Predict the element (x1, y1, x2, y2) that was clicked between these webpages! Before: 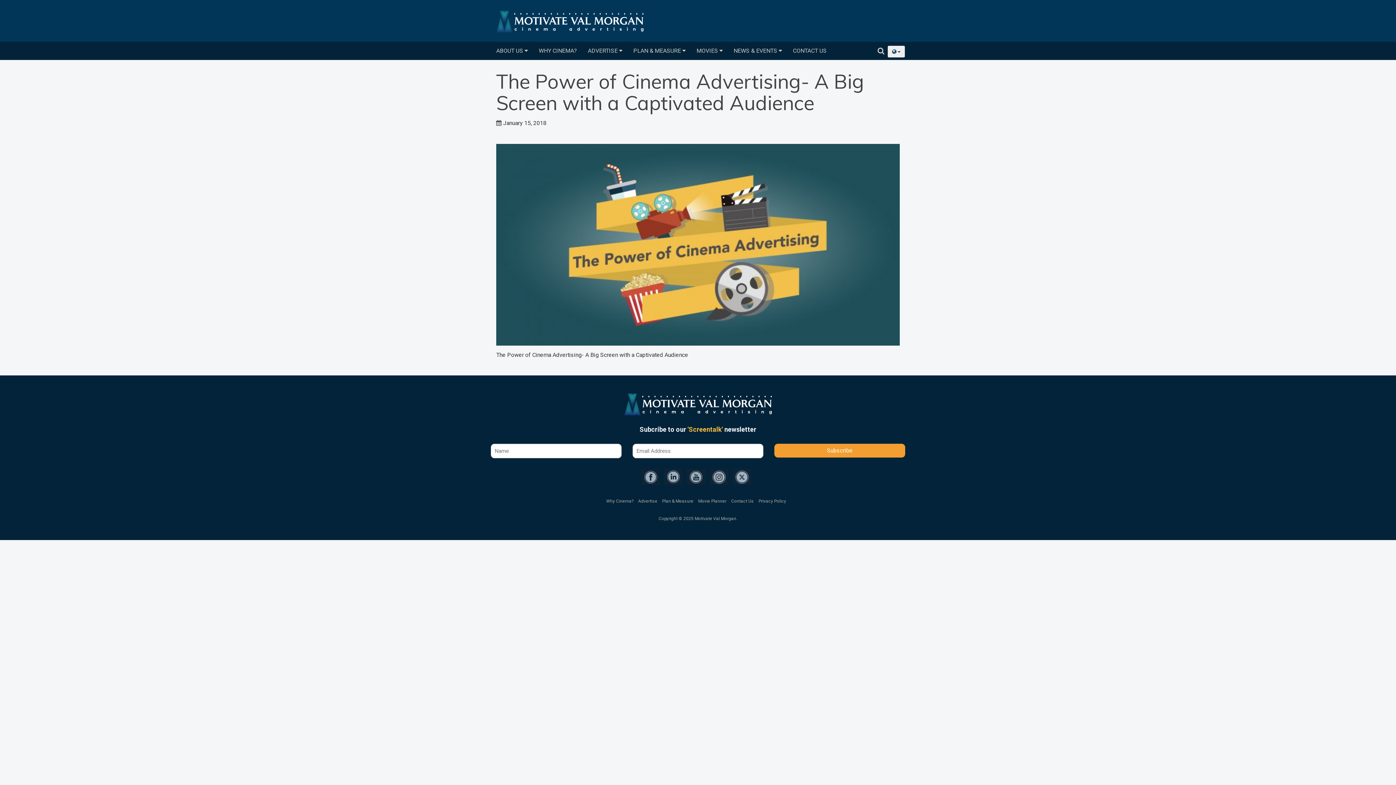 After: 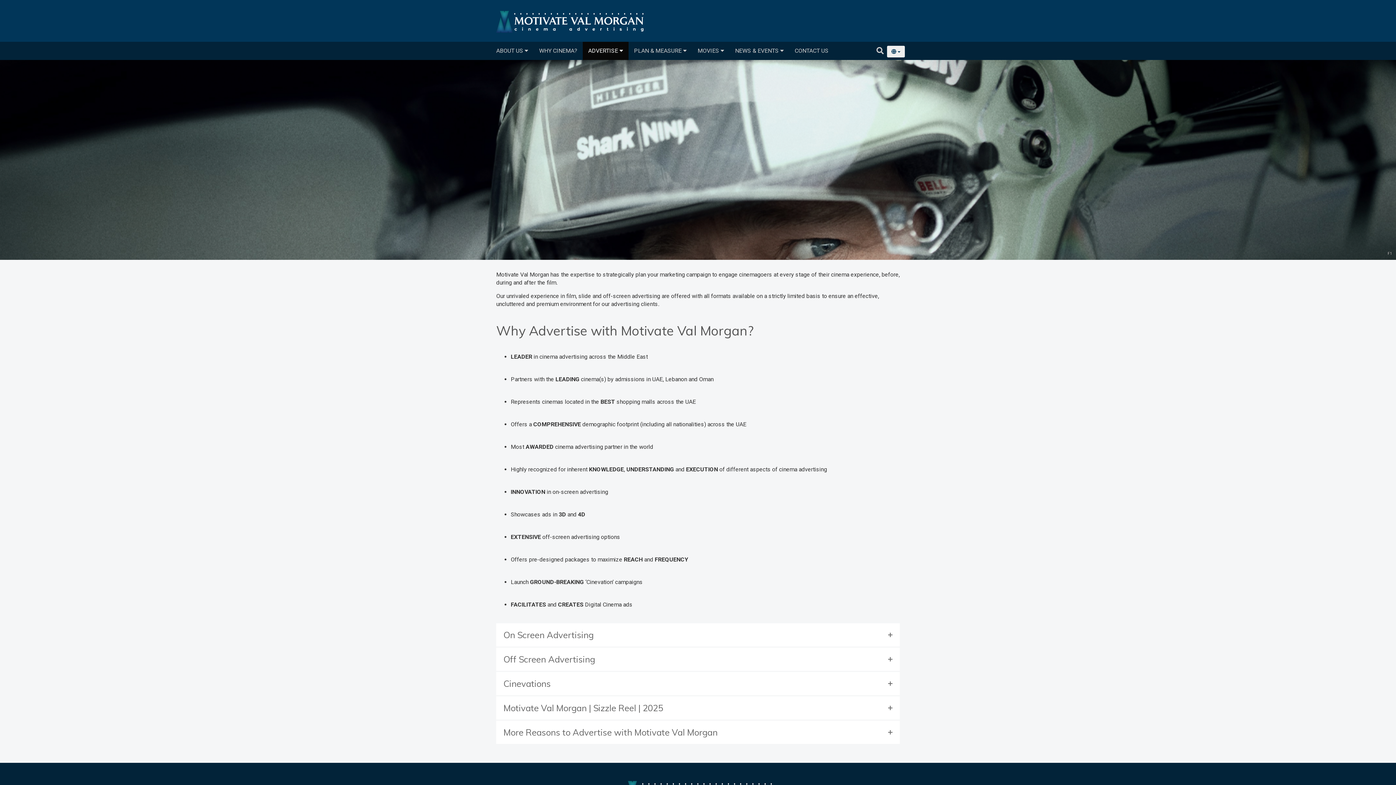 Action: label: Advertise bbox: (638, 498, 657, 504)